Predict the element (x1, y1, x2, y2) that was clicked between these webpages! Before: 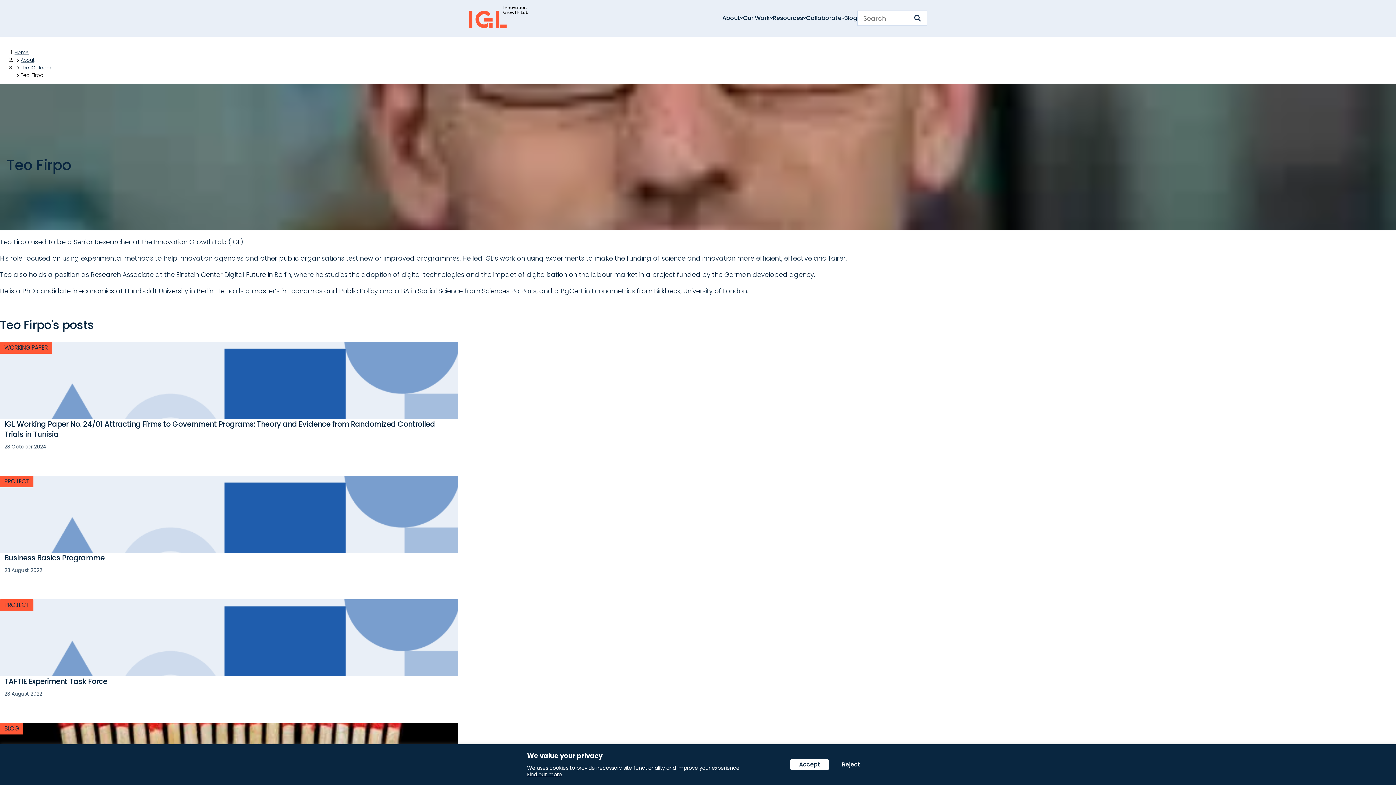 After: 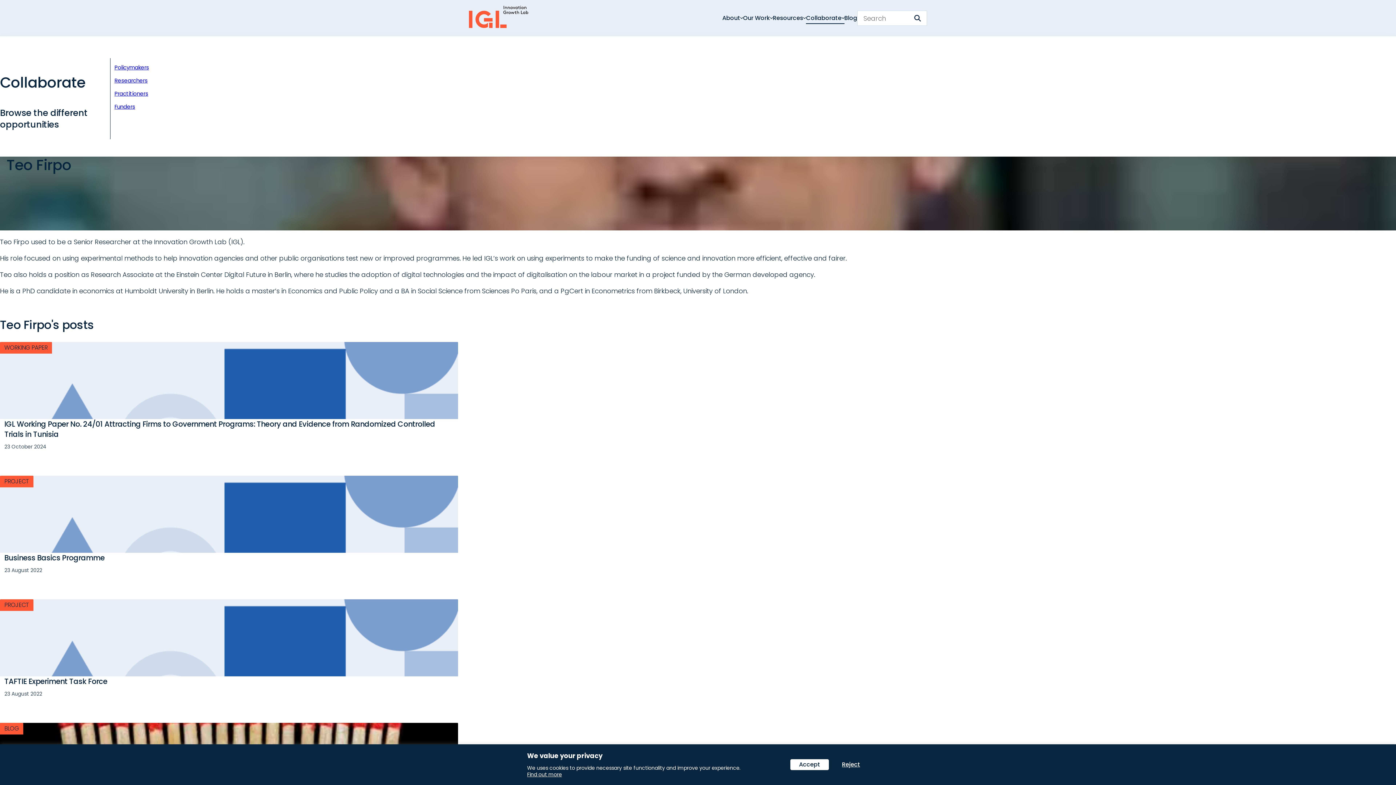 Action: bbox: (806, 12, 844, 24) label: Collaborate